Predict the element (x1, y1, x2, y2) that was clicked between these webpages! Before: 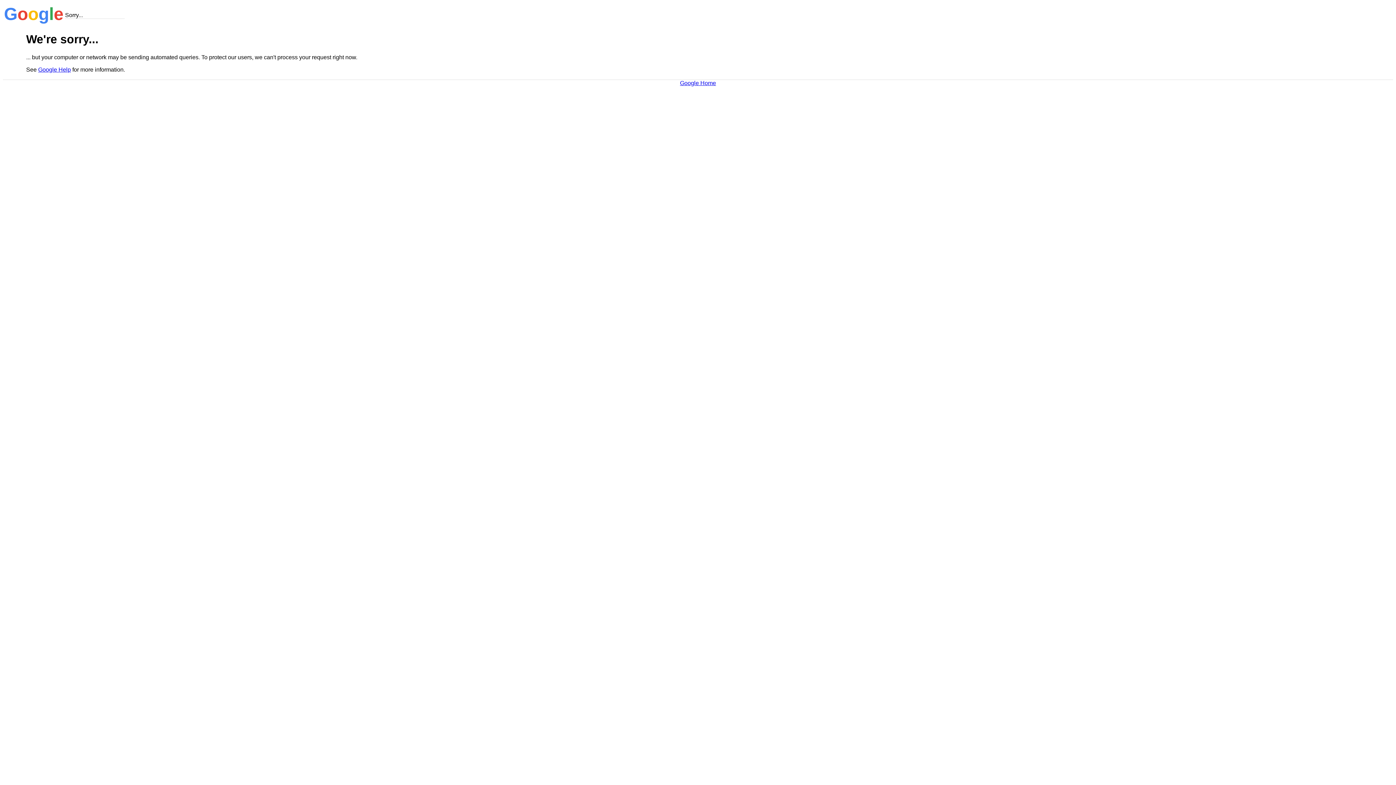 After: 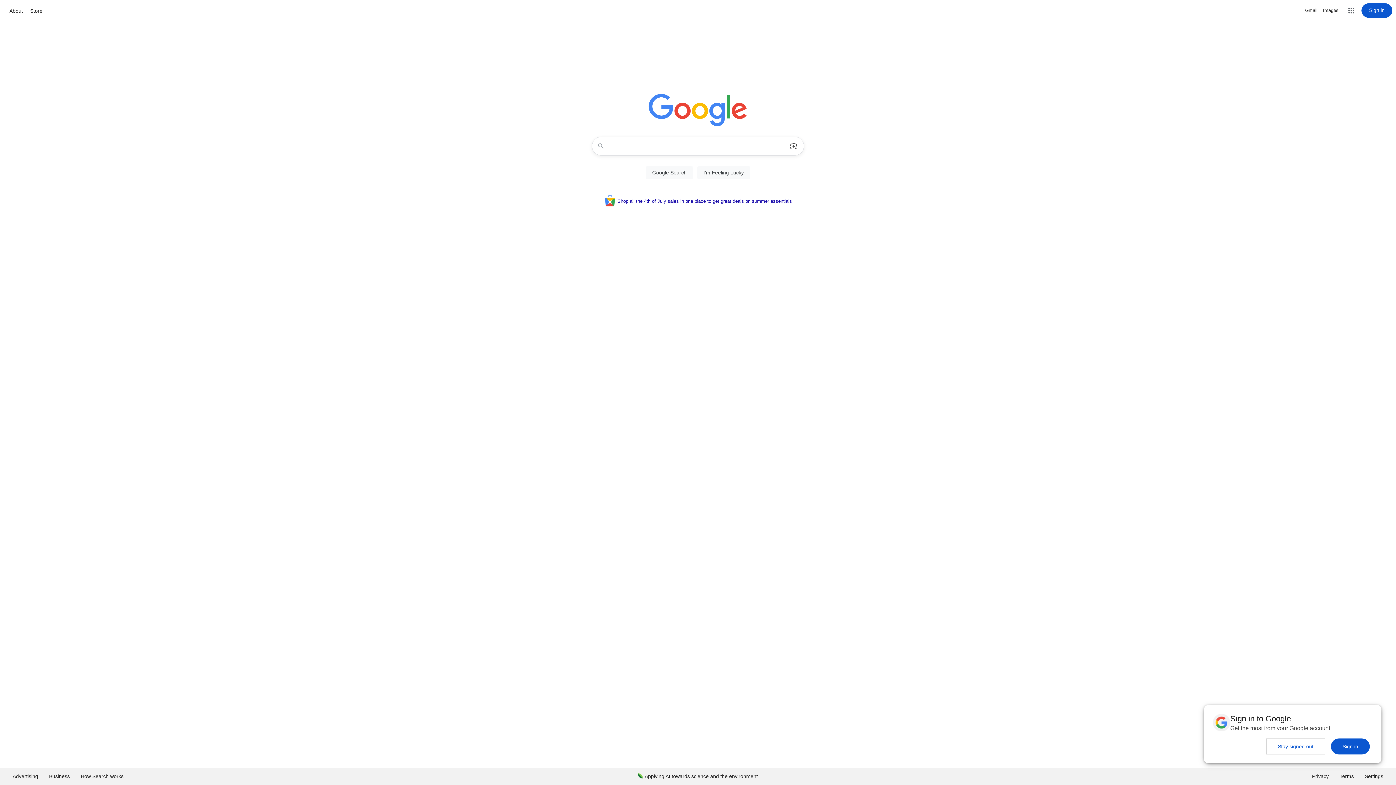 Action: label: Google Home bbox: (680, 79, 716, 86)